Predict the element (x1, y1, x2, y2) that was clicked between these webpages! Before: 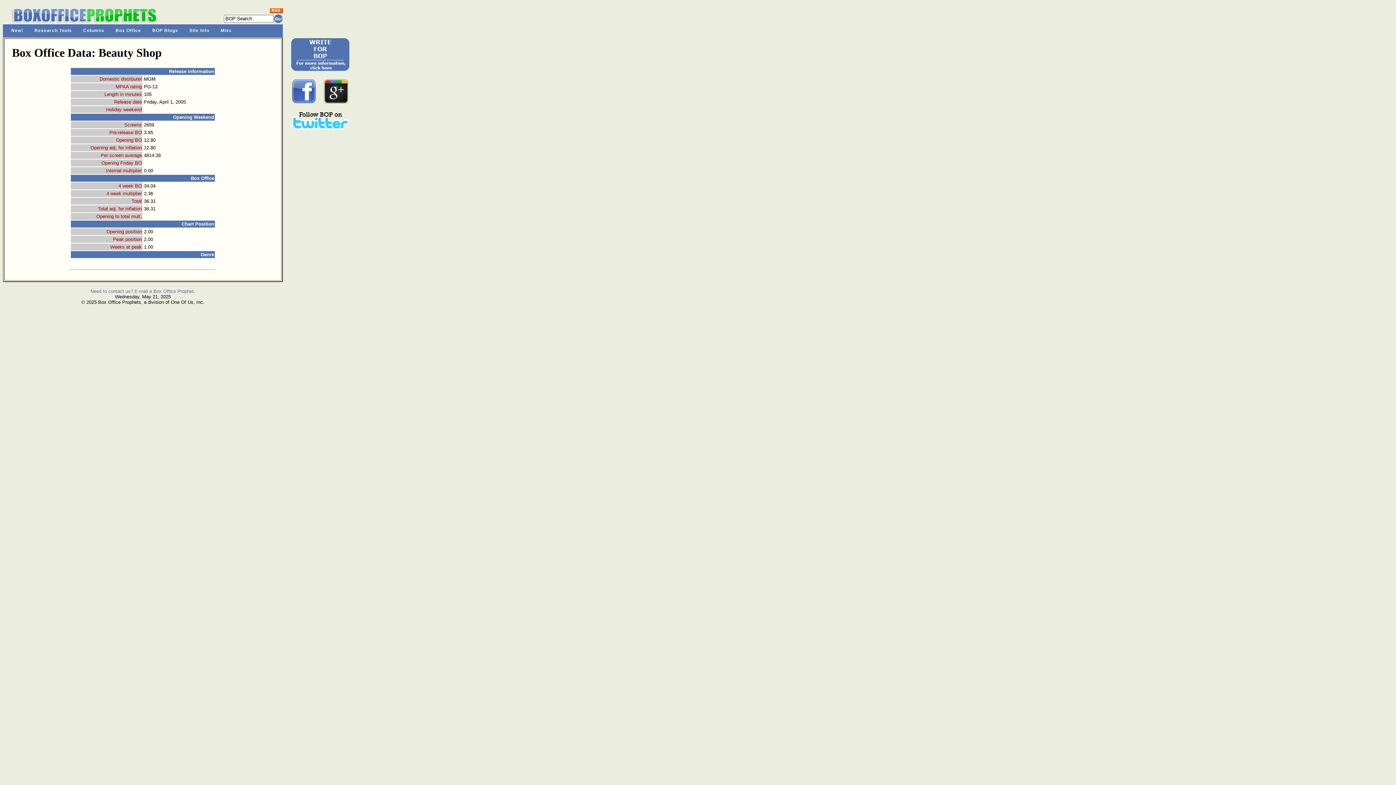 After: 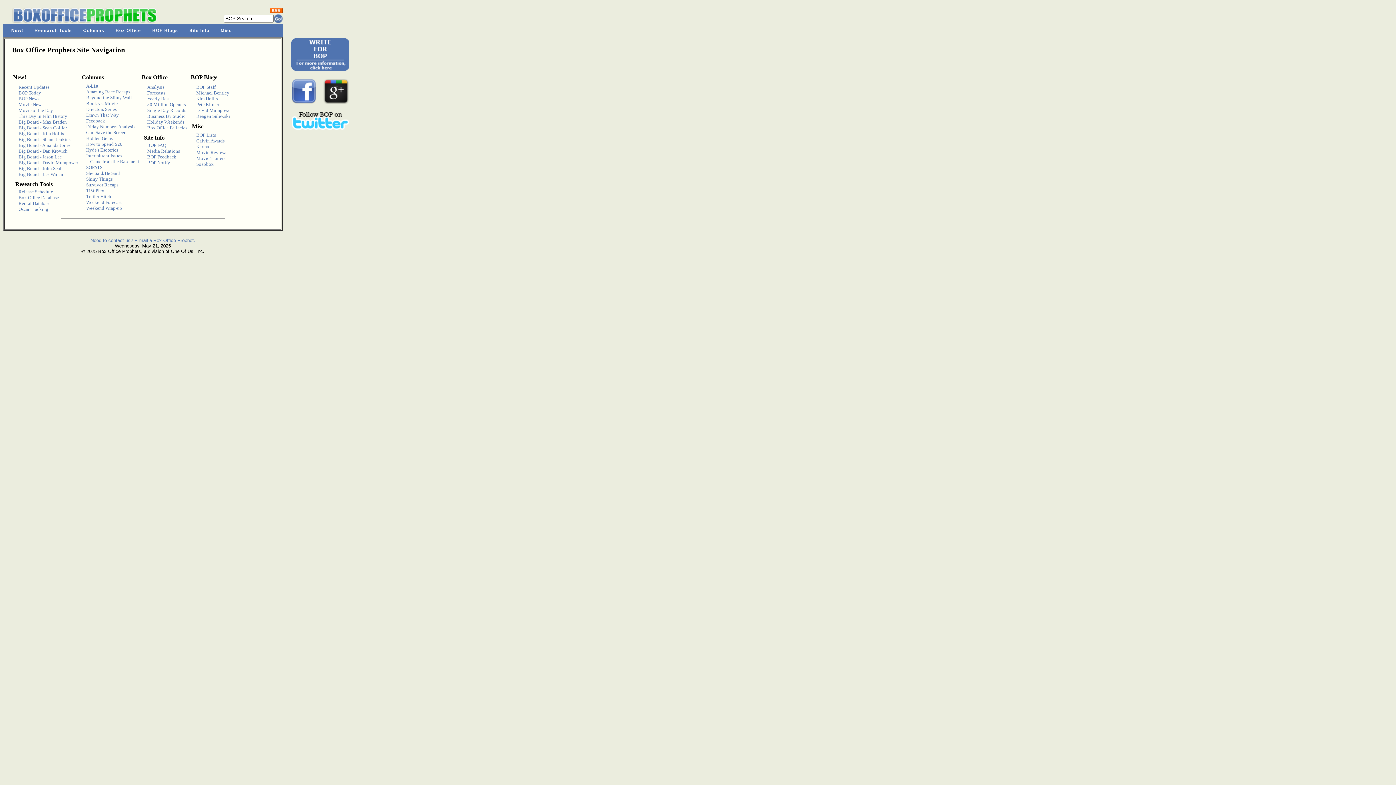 Action: bbox: (184, 24, 214, 36) label: Site Info